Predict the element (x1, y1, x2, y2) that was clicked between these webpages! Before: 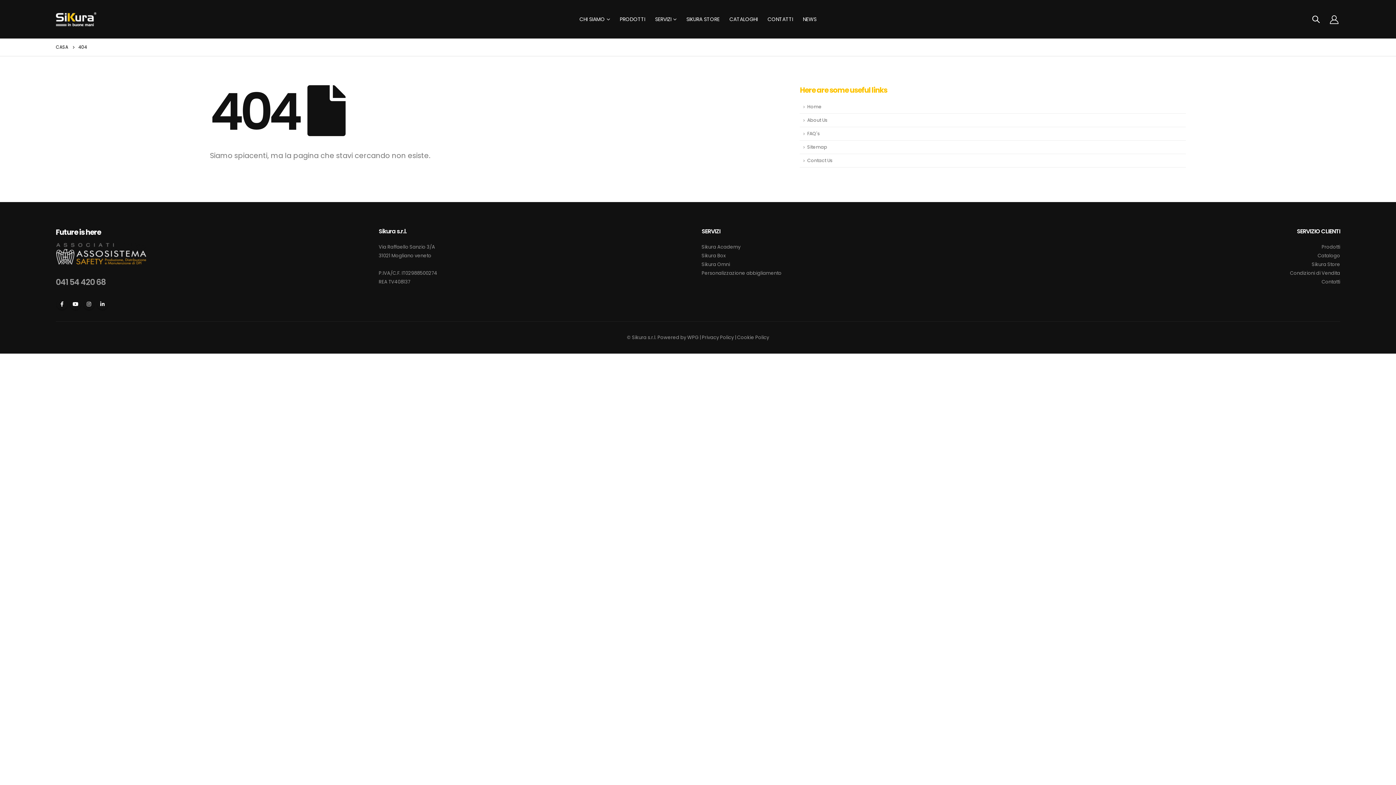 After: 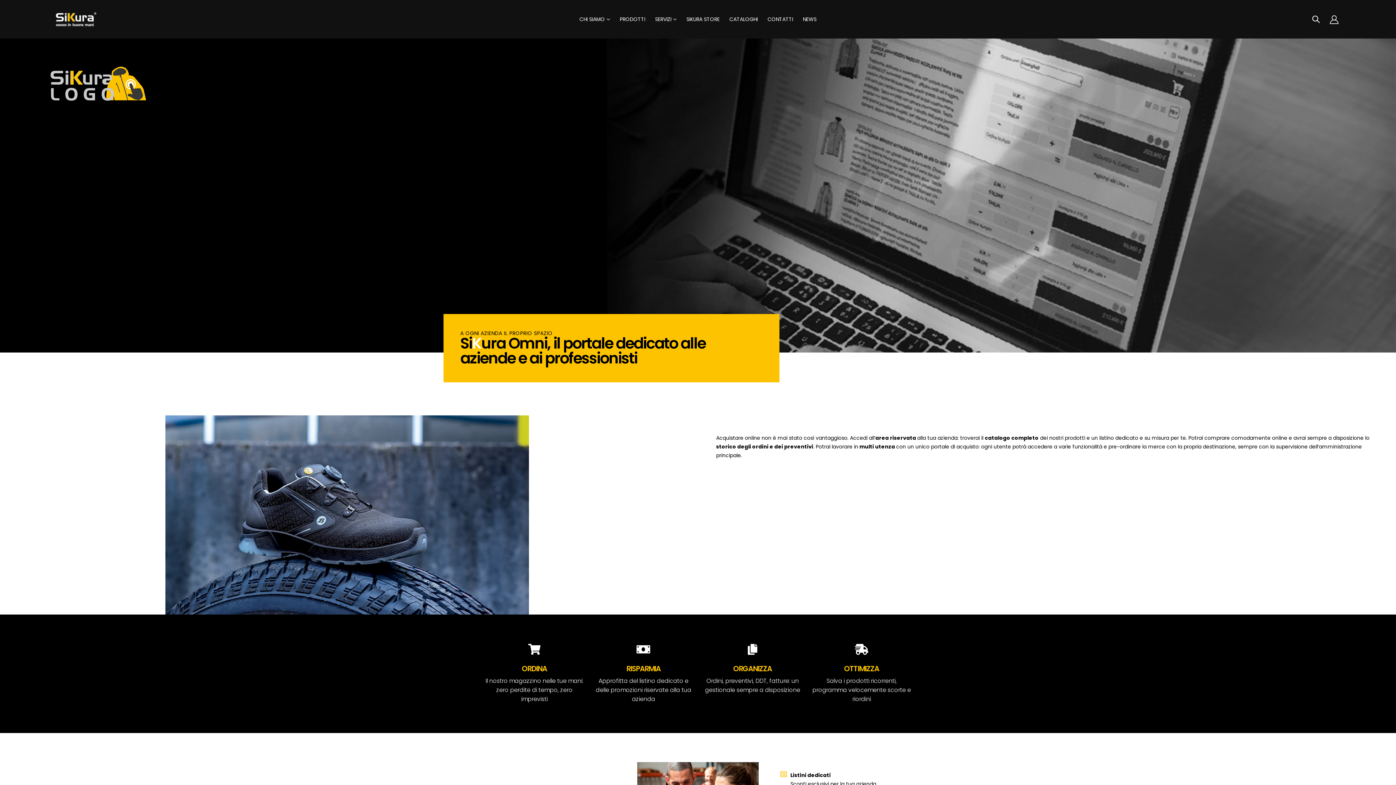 Action: bbox: (701, 261, 730, 268) label: Sikura Omni